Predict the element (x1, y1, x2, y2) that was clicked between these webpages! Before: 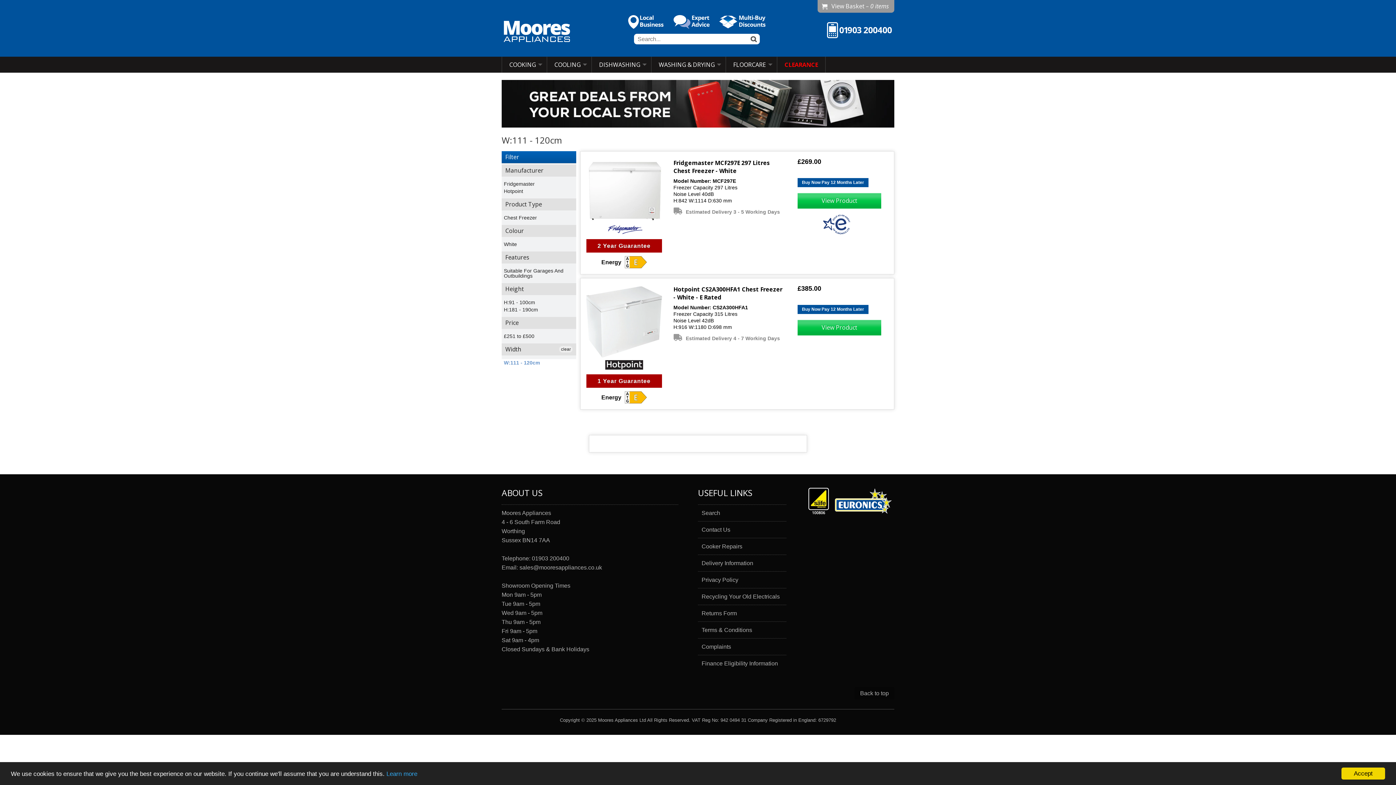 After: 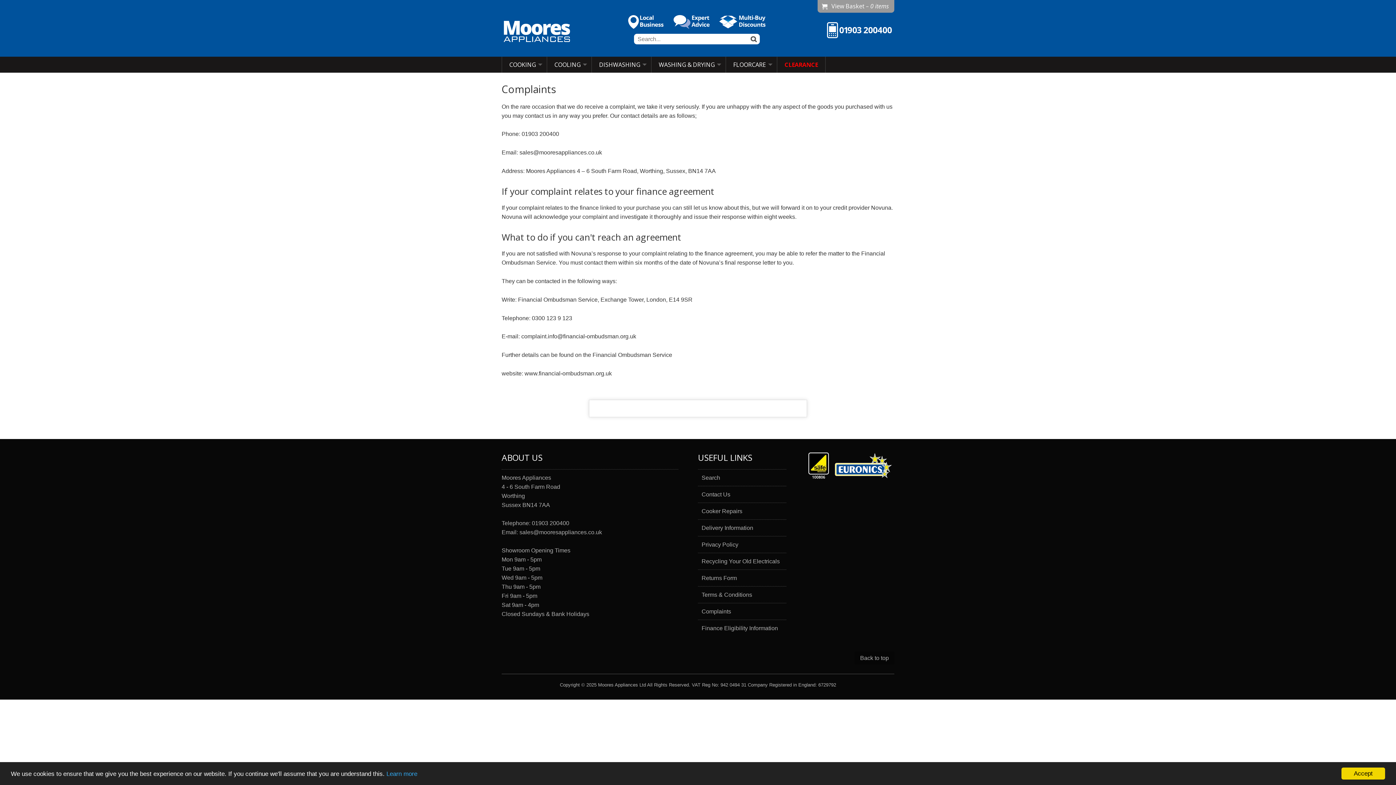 Action: label: Complaints bbox: (698, 638, 786, 655)